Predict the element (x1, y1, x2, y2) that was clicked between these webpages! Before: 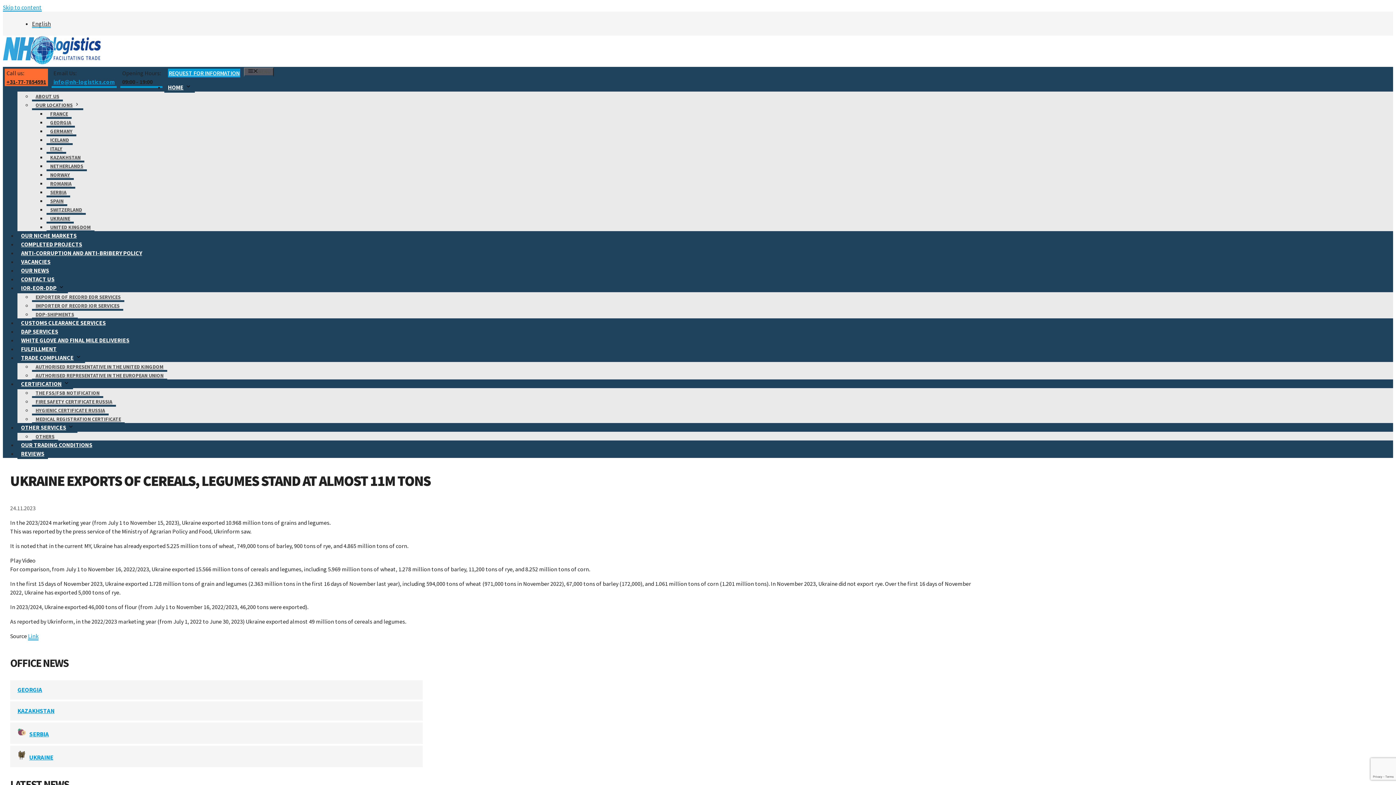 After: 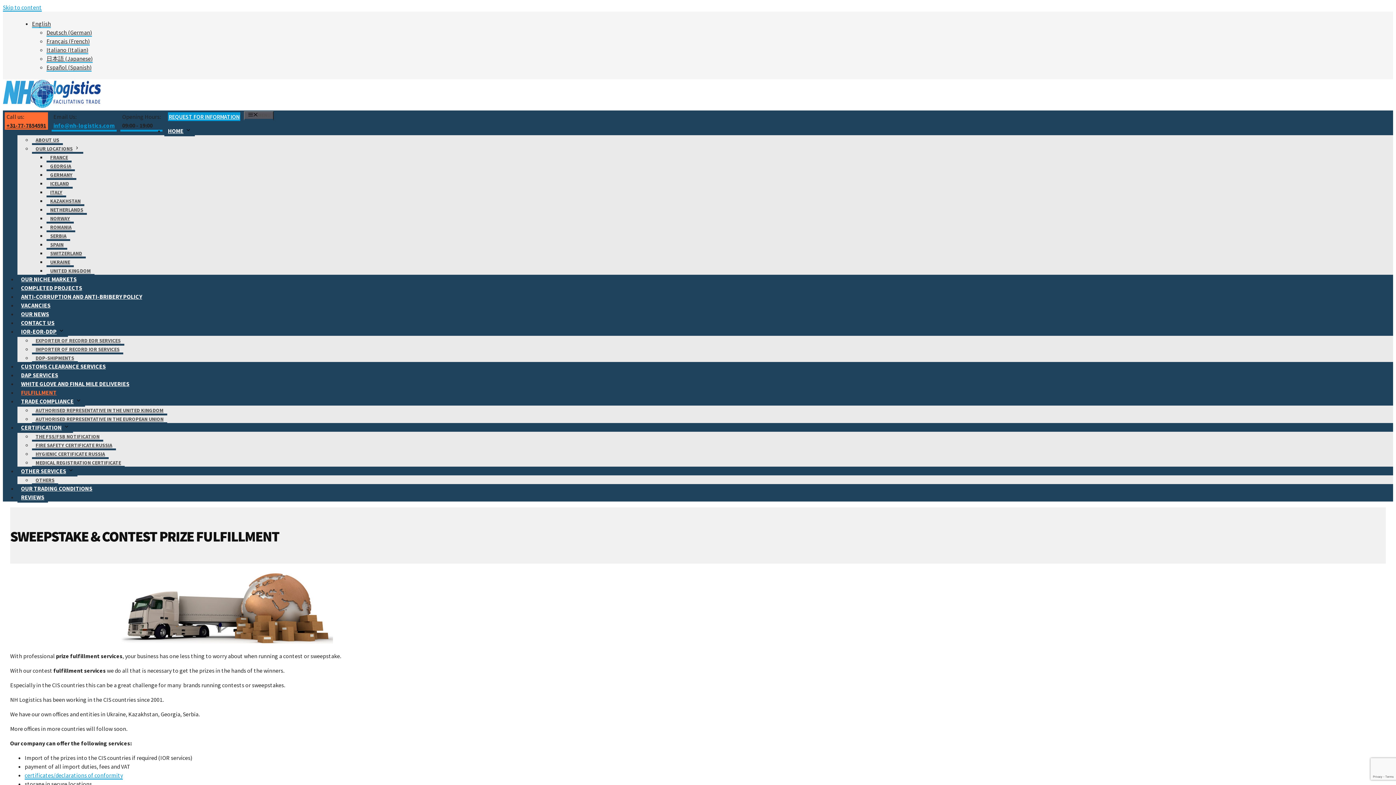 Action: bbox: (17, 345, 60, 354) label: FULFILLMENT